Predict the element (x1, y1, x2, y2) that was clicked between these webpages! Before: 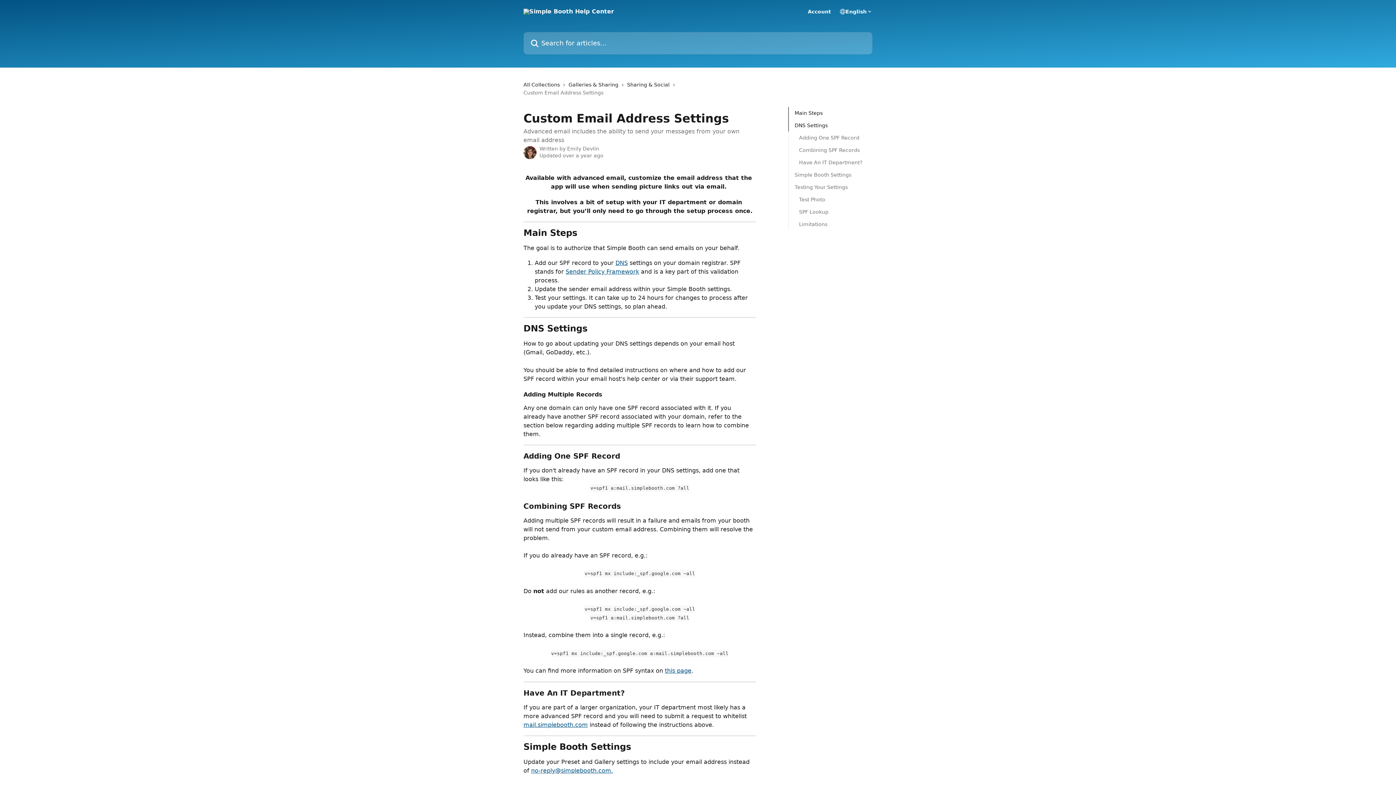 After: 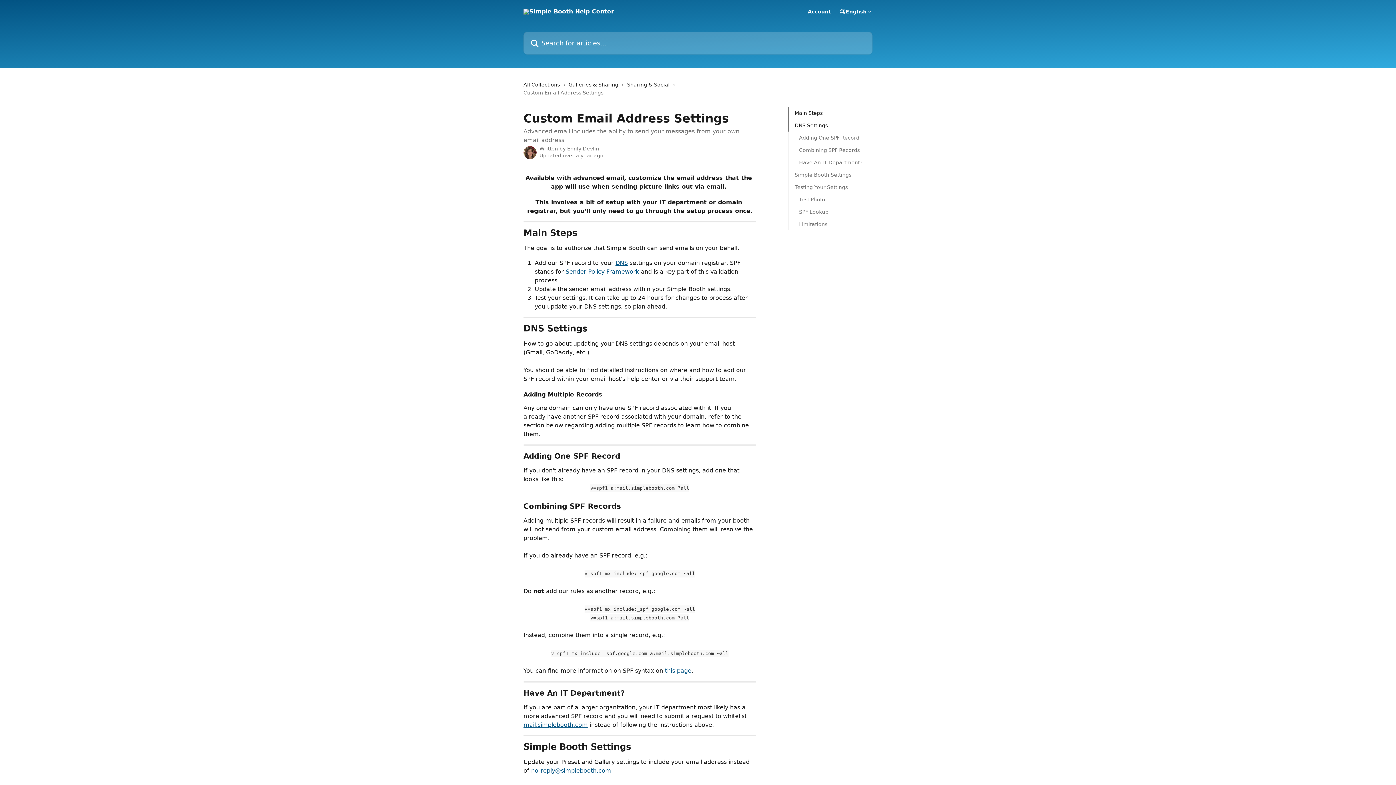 Action: bbox: (665, 667, 691, 674) label: this page